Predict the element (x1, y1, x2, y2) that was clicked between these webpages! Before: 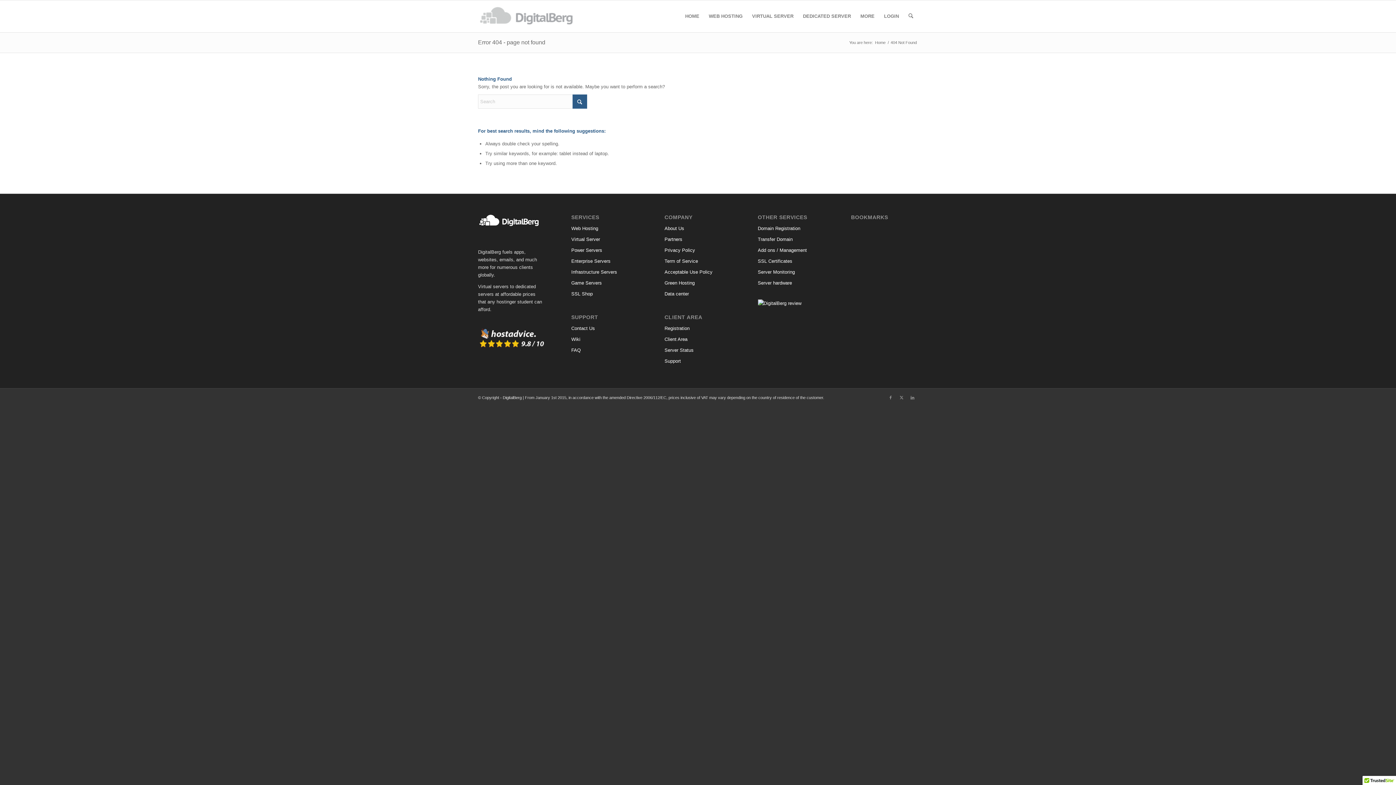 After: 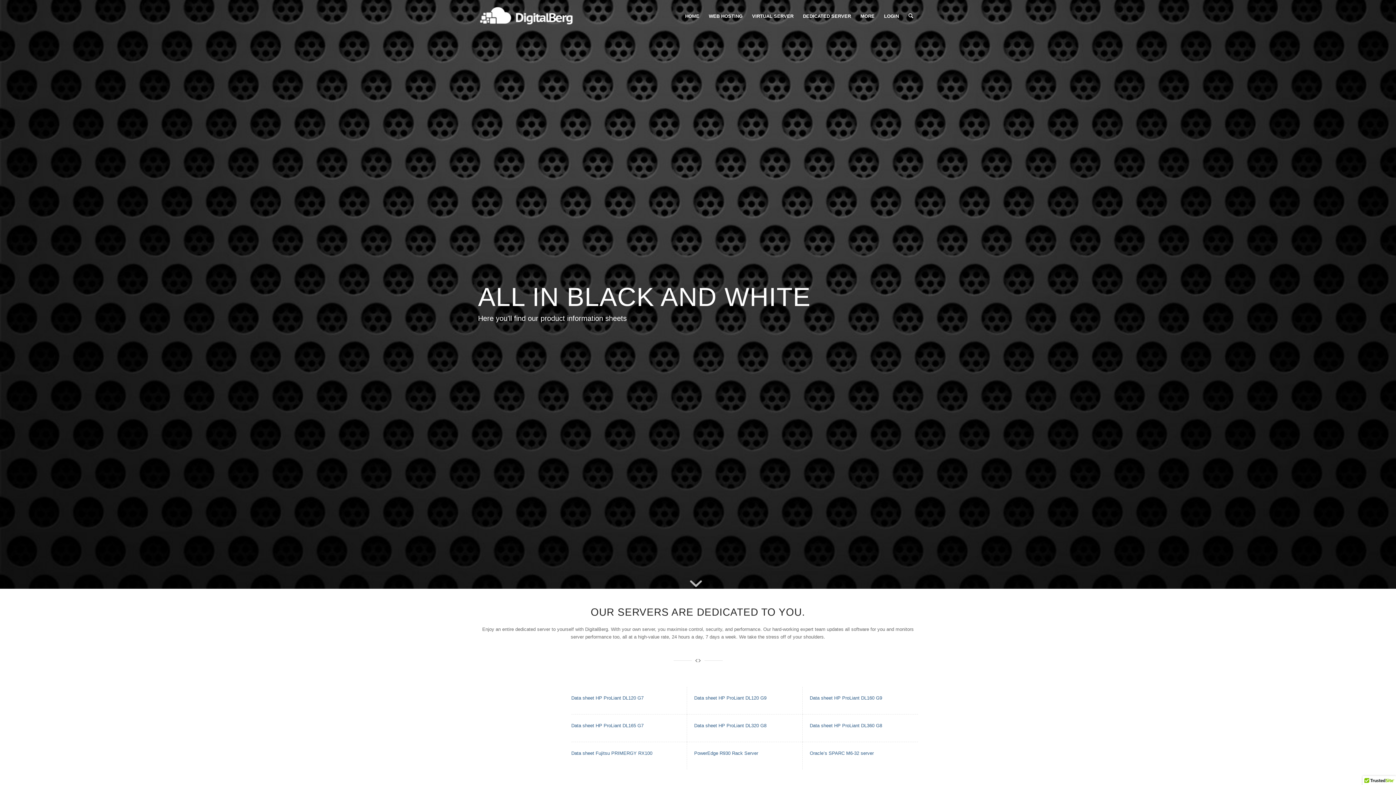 Action: bbox: (758, 277, 824, 288) label: Server hardware